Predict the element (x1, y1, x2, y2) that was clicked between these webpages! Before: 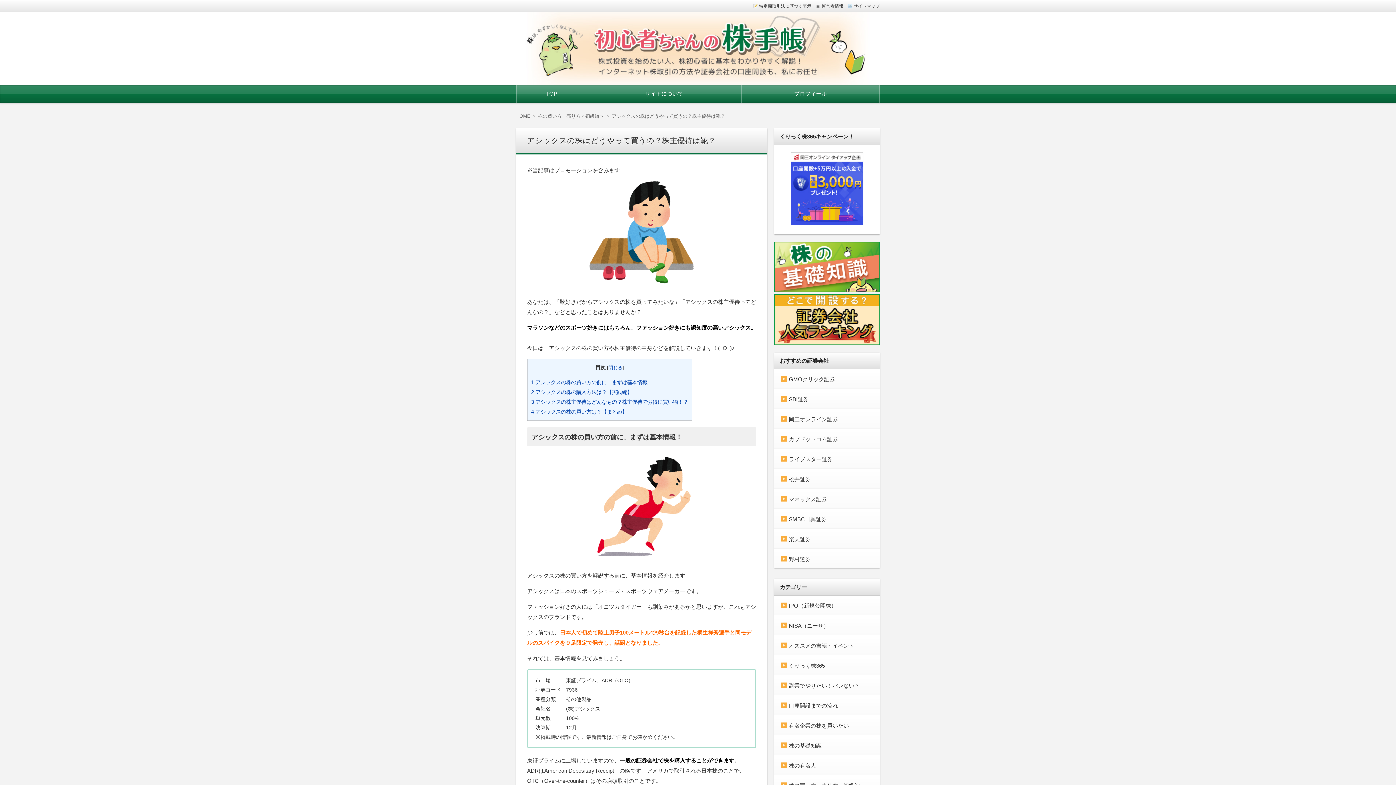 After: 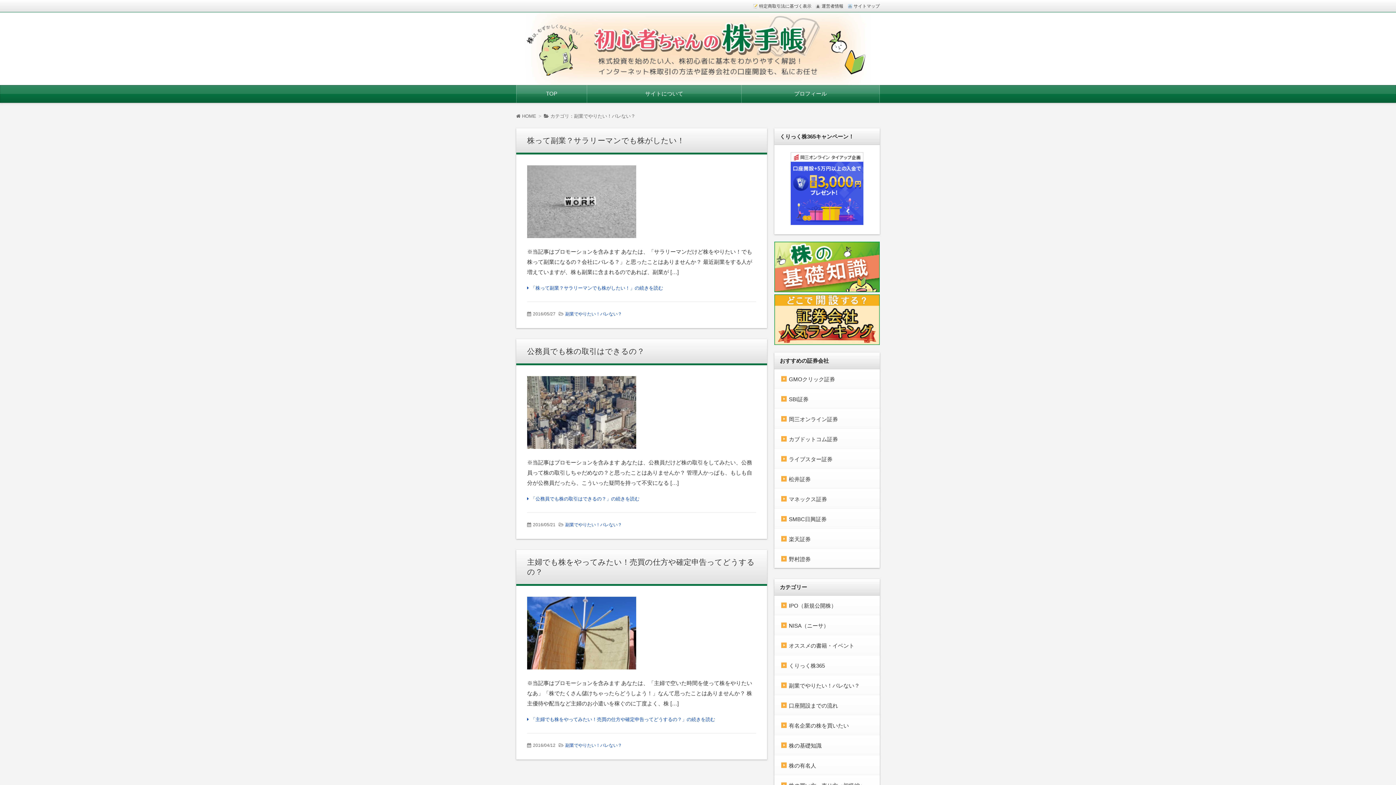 Action: label: 副業でやりたい！バレない？ bbox: (781, 683, 860, 689)